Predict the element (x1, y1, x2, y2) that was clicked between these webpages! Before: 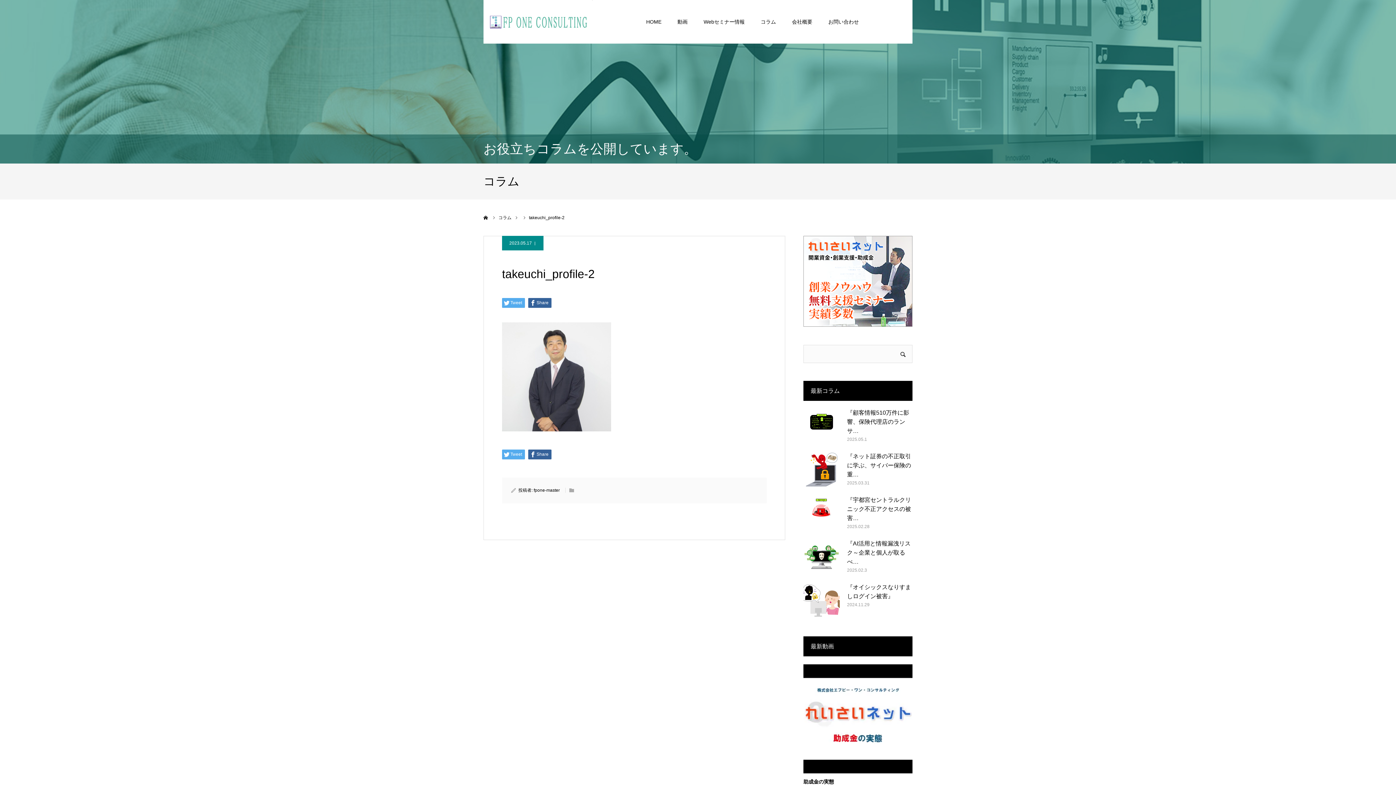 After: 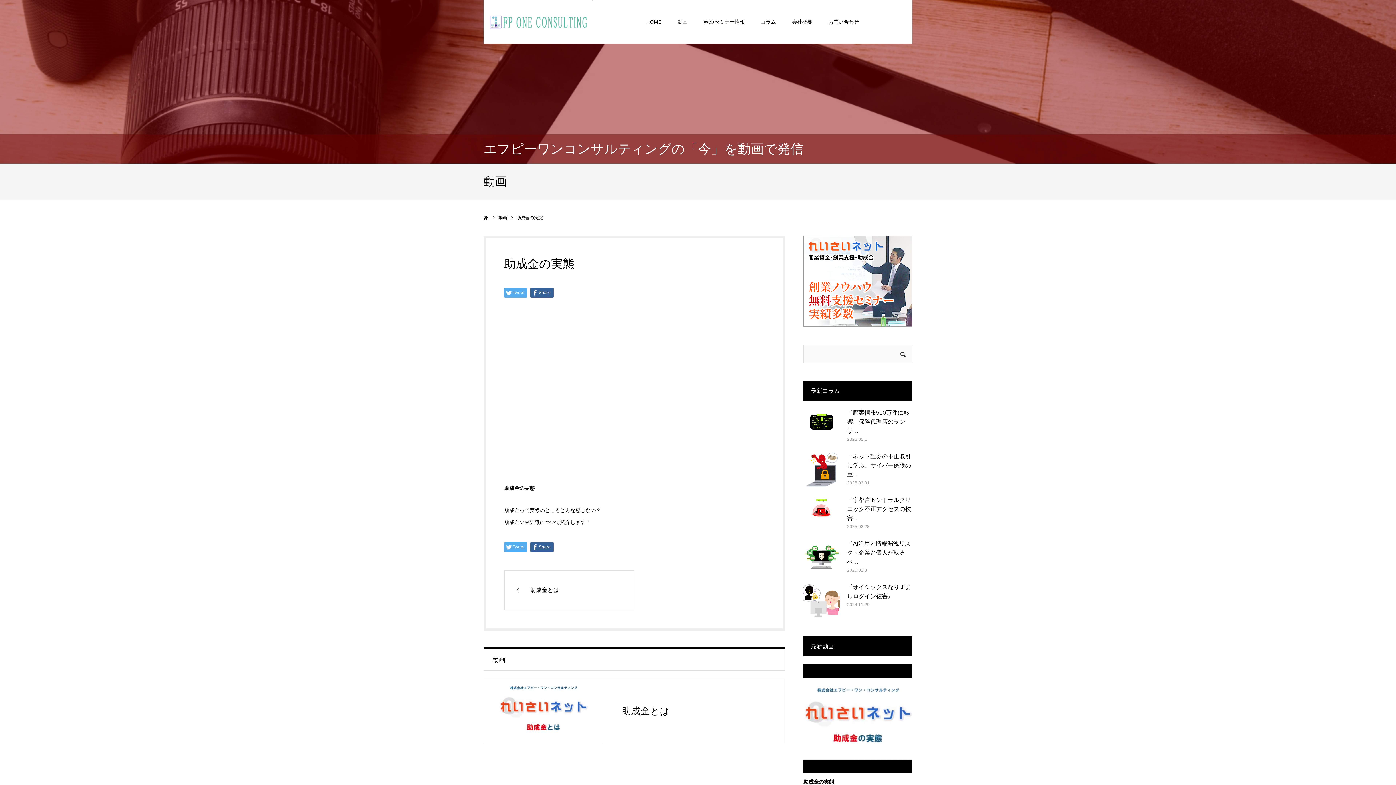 Action: bbox: (803, 779, 834, 785) label: 助成金の実態